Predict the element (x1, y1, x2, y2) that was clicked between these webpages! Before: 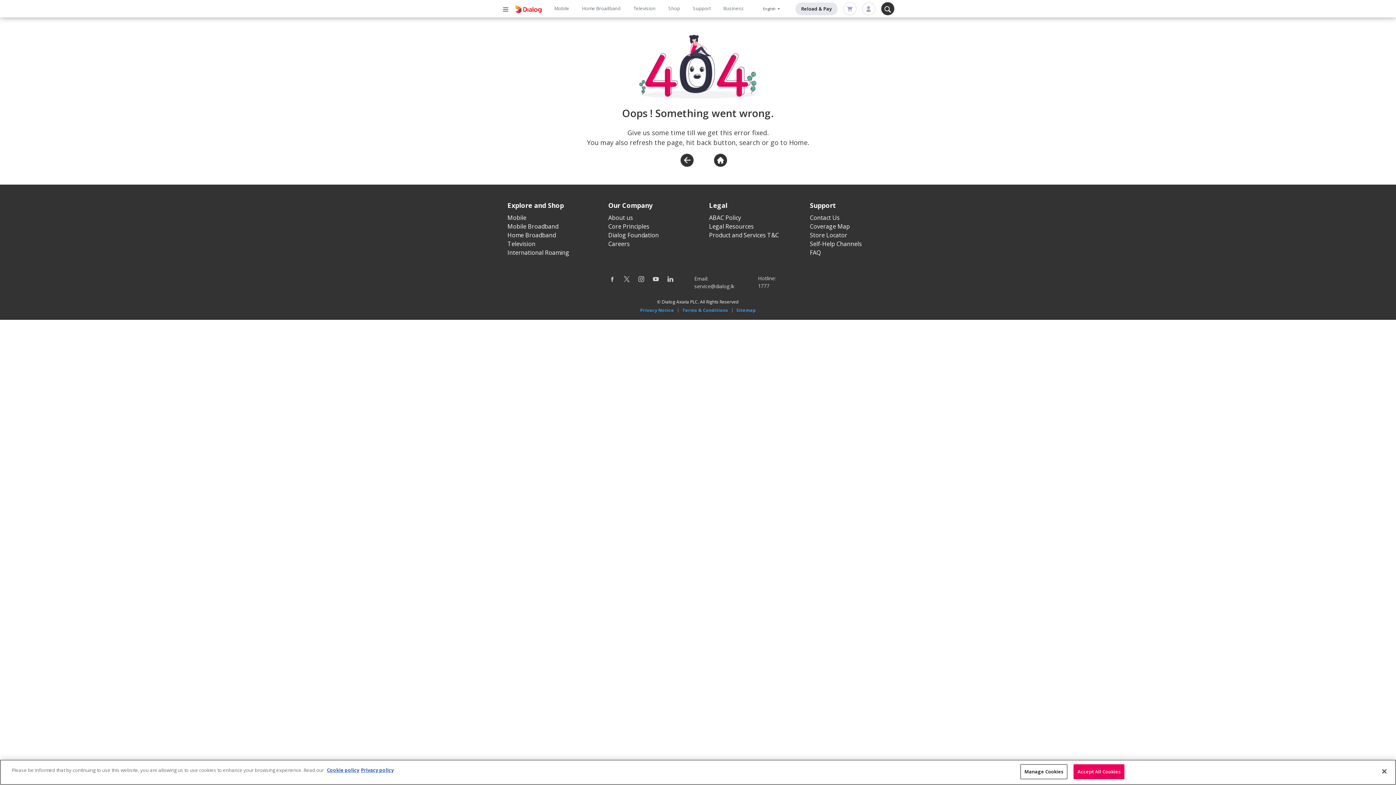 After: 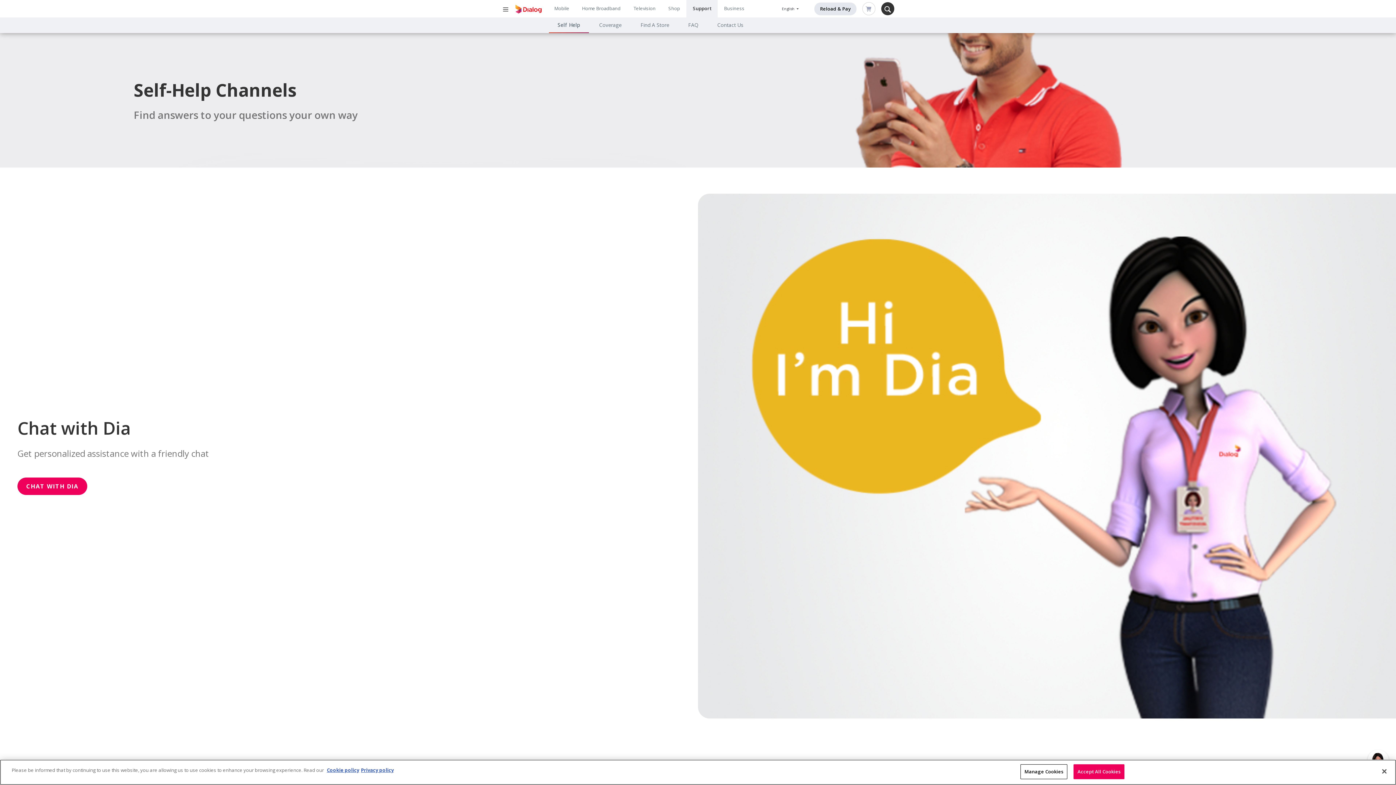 Action: bbox: (810, 239, 862, 247) label: Self-Help Channels